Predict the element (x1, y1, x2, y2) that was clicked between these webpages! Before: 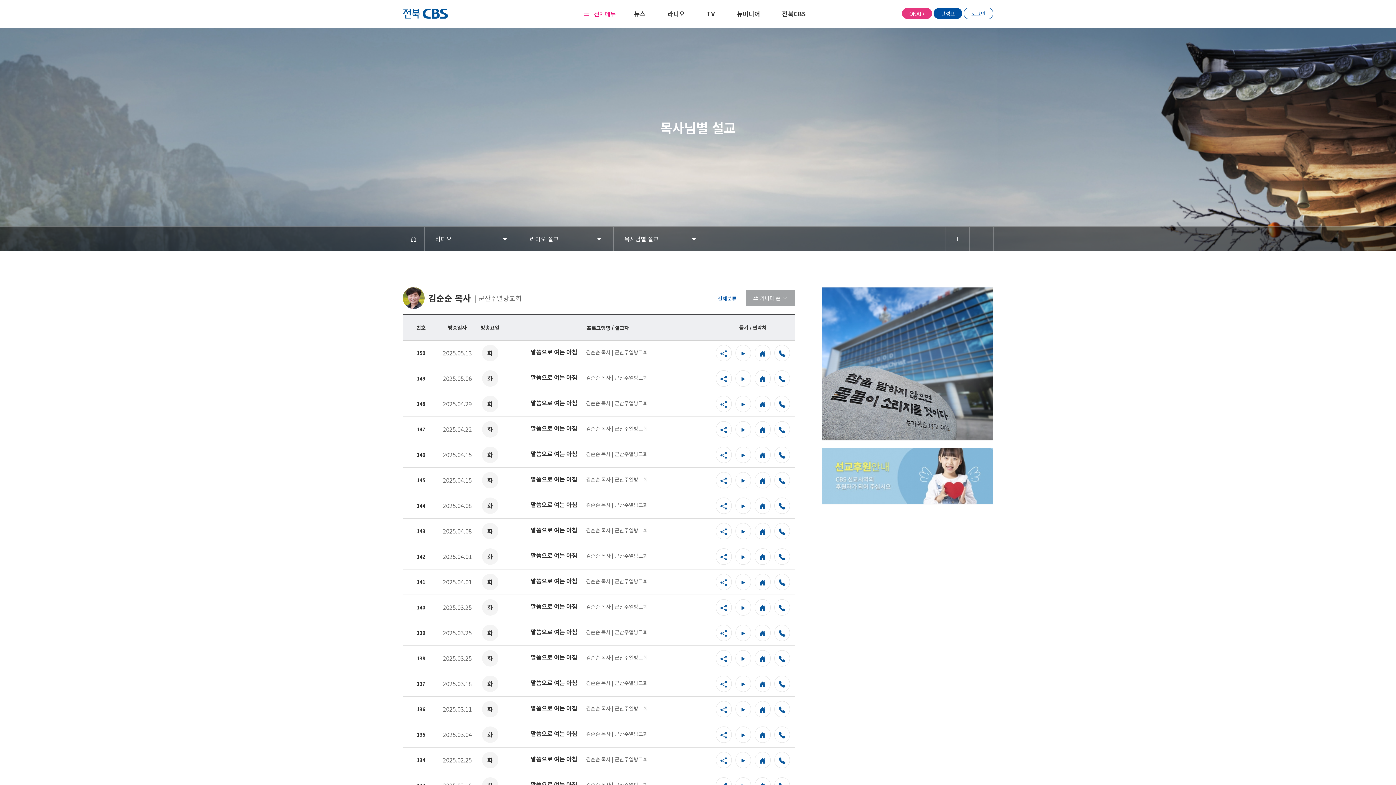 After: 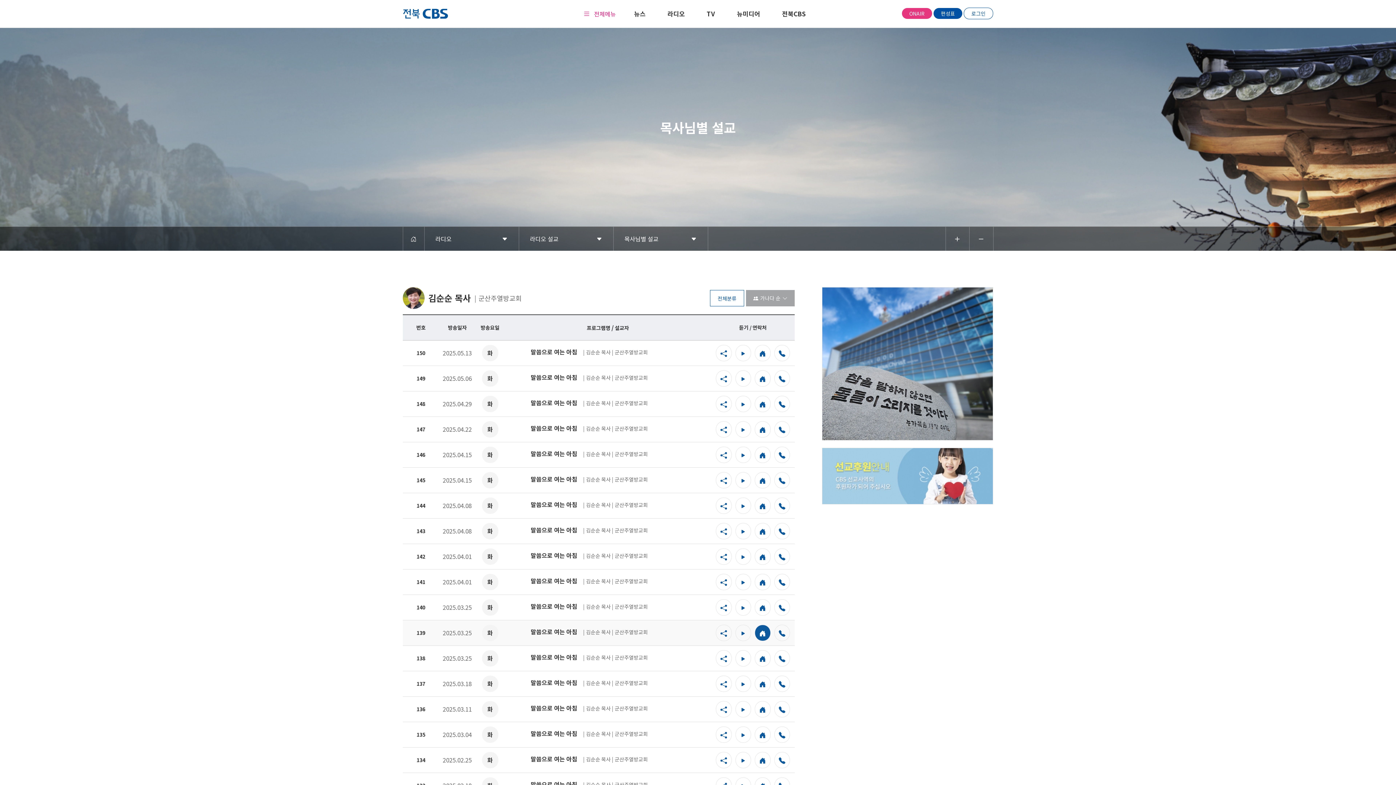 Action: bbox: (755, 625, 770, 641)